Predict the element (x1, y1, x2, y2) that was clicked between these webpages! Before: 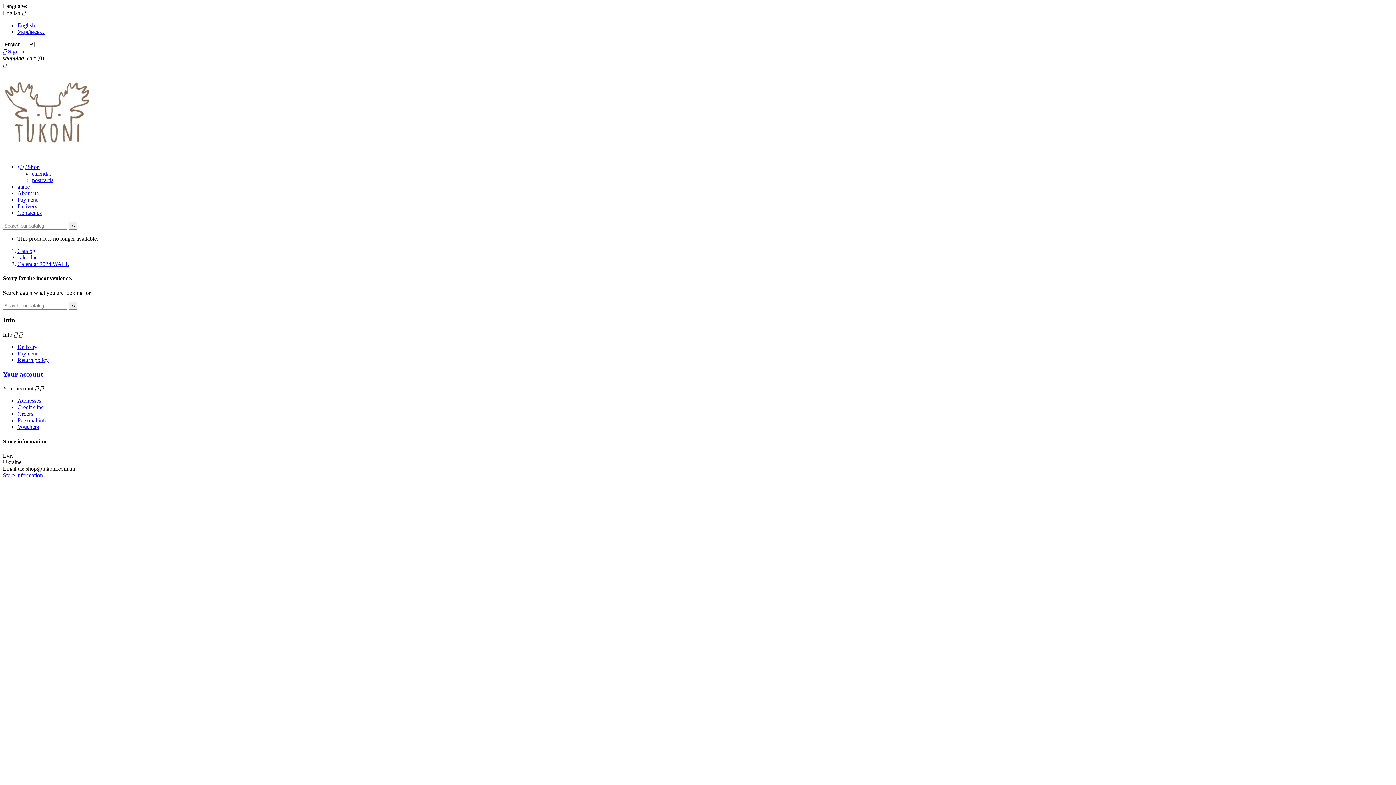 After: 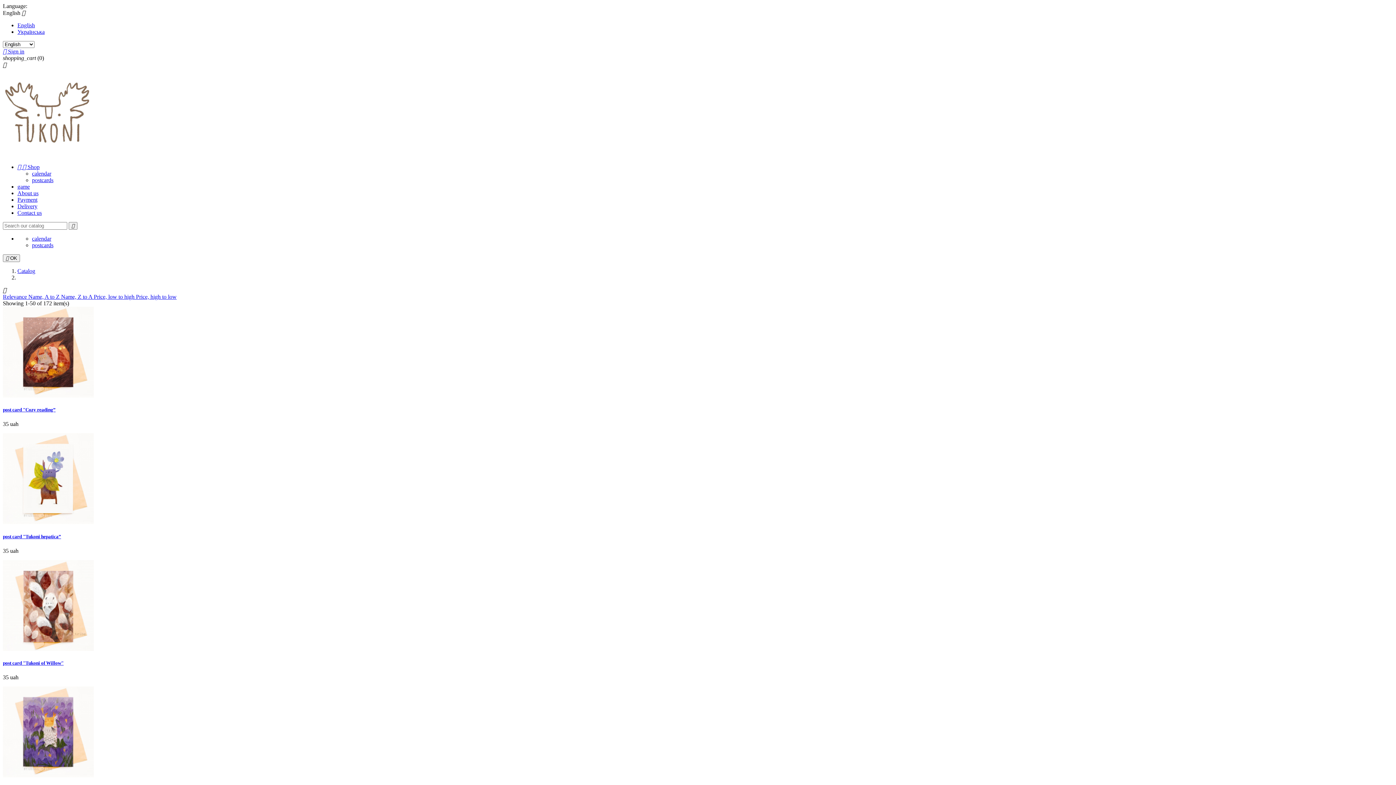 Action: label: Catalog bbox: (17, 248, 35, 254)